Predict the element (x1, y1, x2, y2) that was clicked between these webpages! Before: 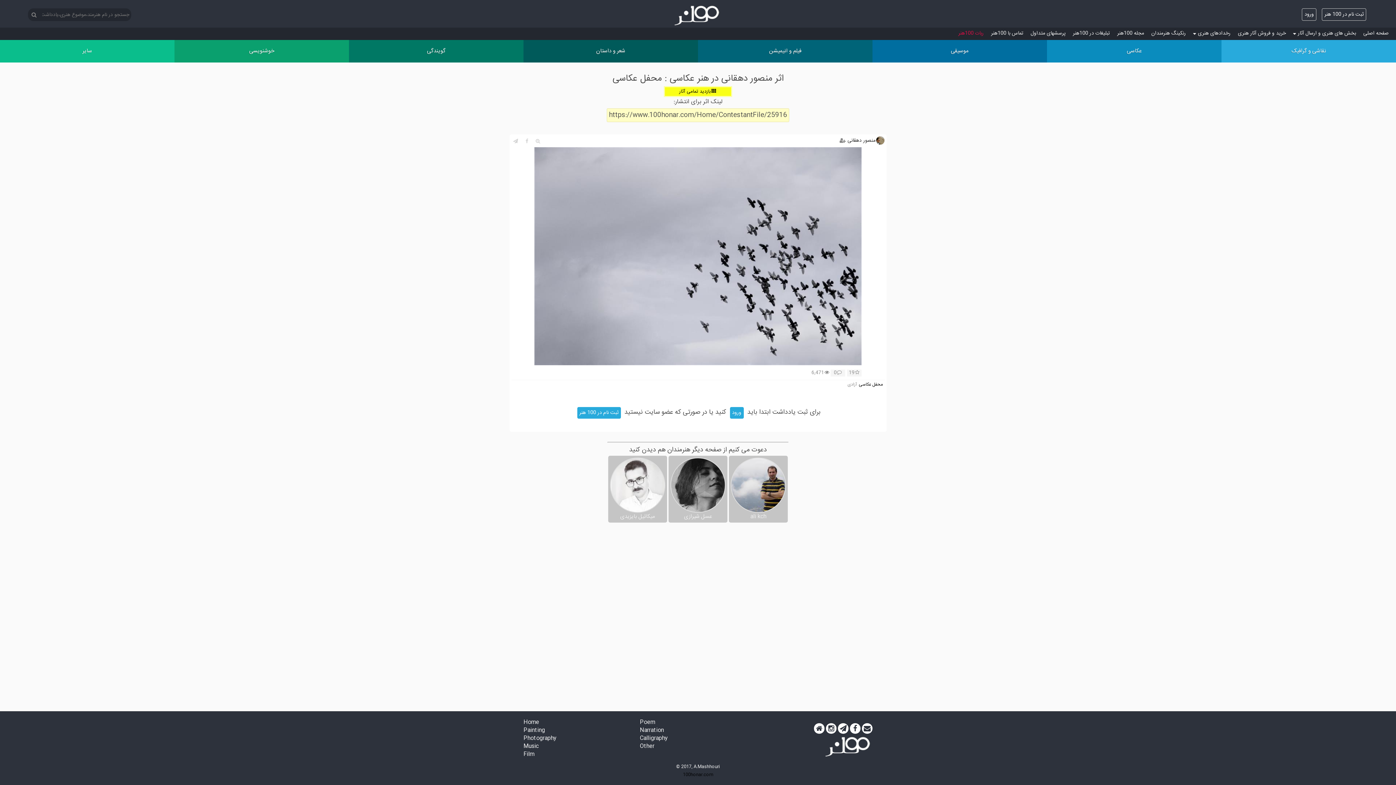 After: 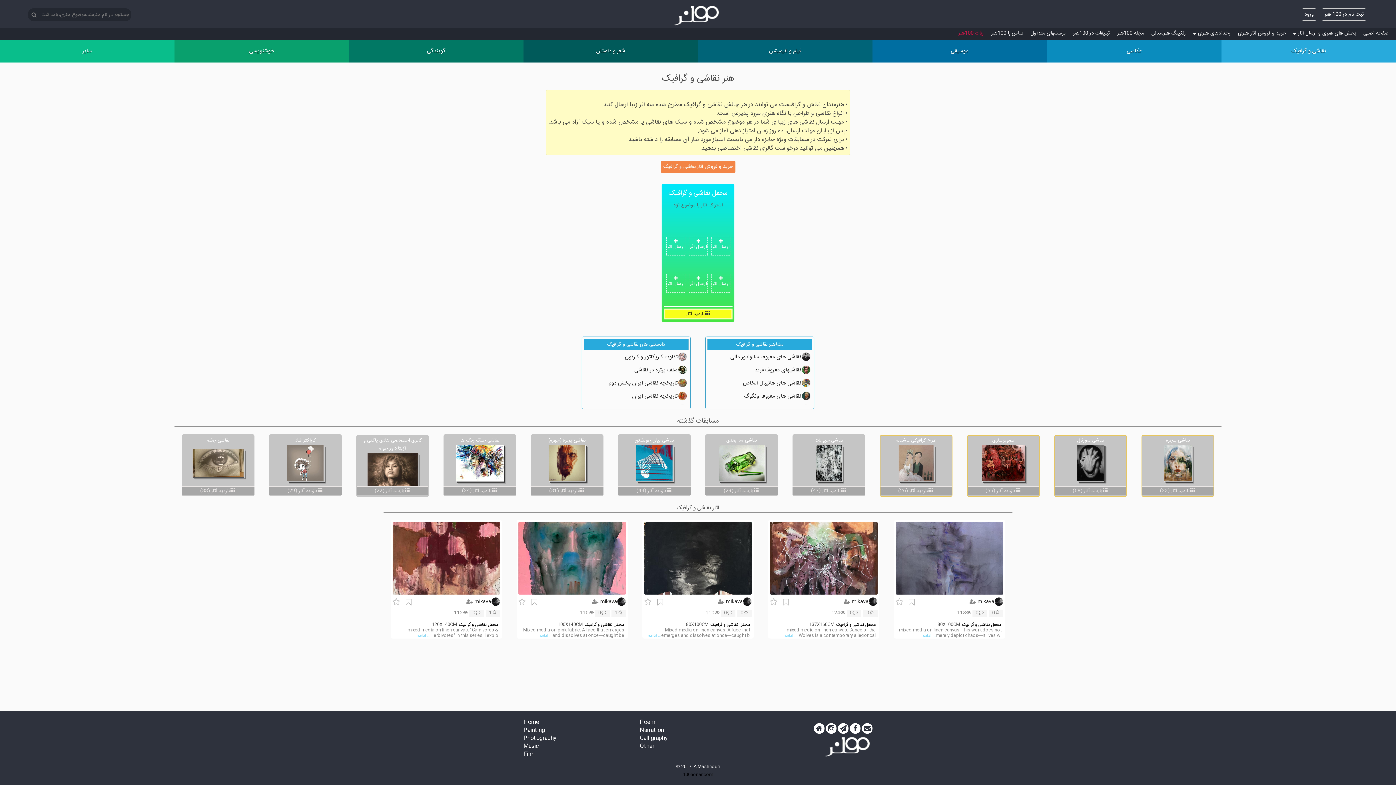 Action: bbox: (1221, 40, 1396, 62) label: نقاشی و گرافیک